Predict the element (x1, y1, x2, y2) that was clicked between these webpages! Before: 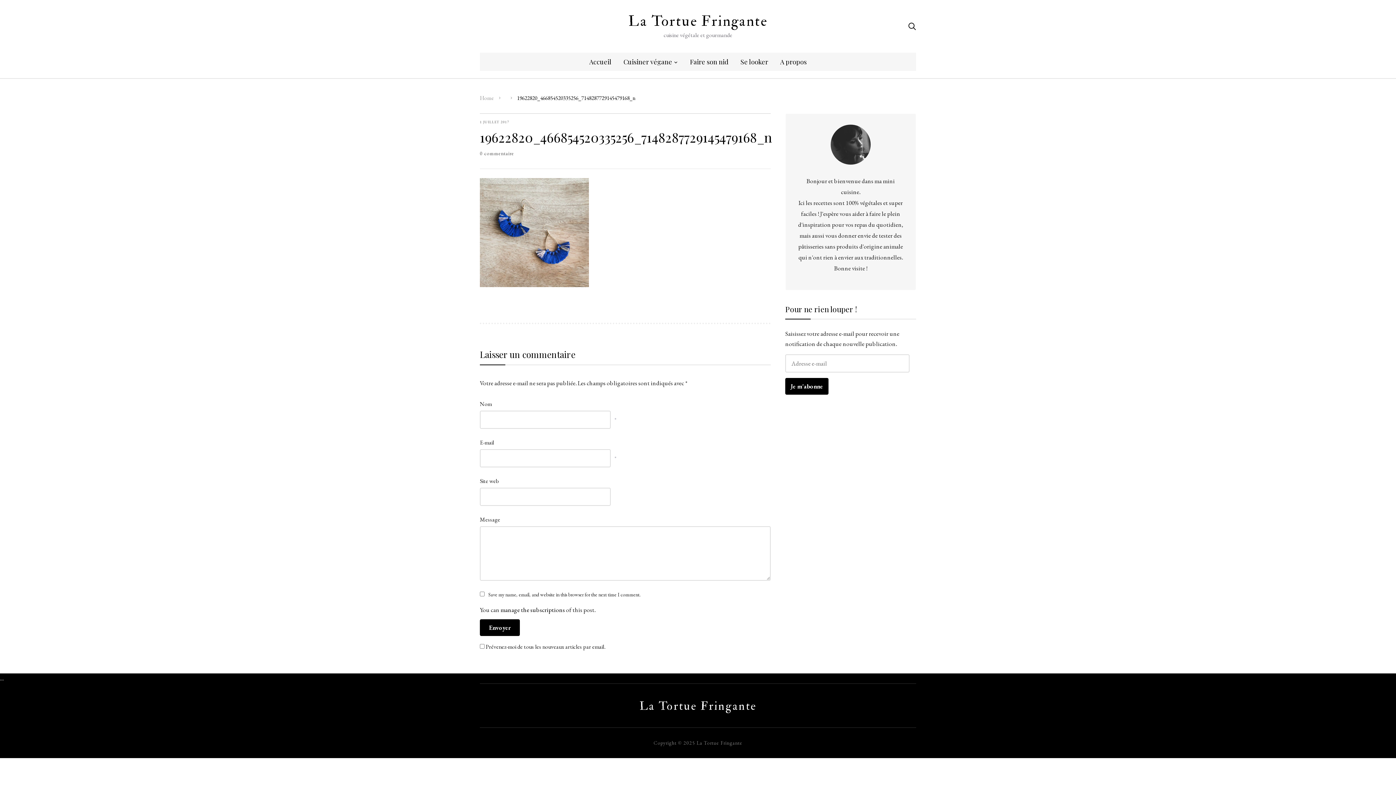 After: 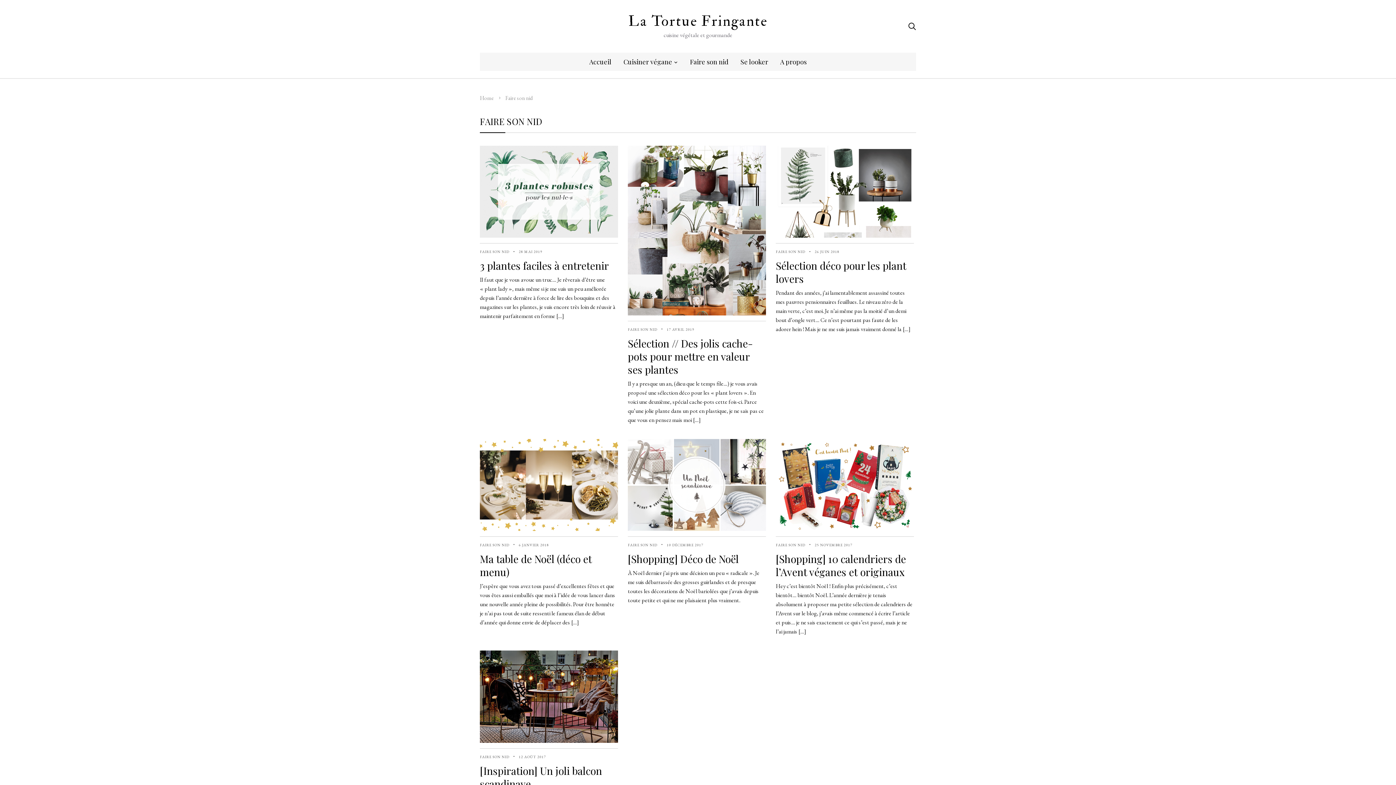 Action: bbox: (684, 52, 734, 70) label: Faire son nid